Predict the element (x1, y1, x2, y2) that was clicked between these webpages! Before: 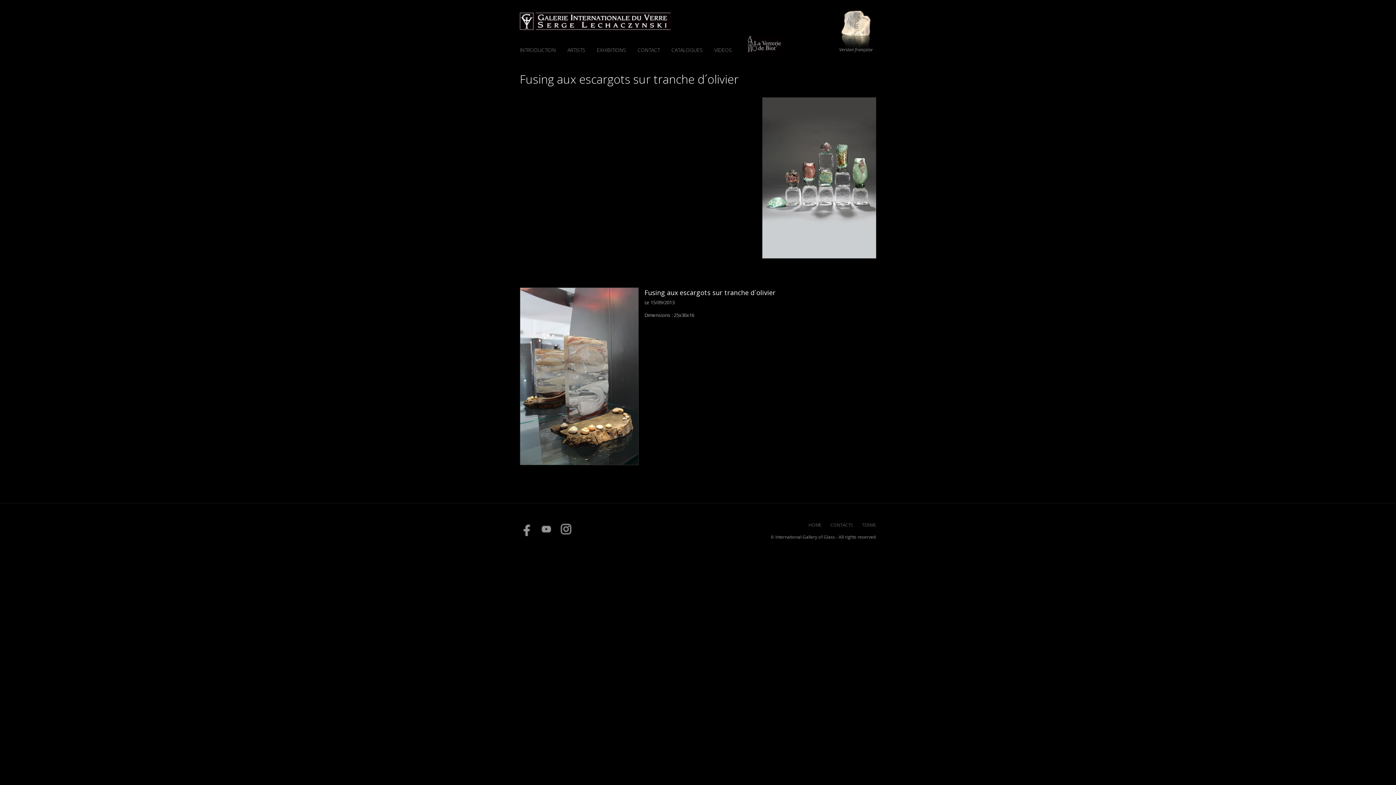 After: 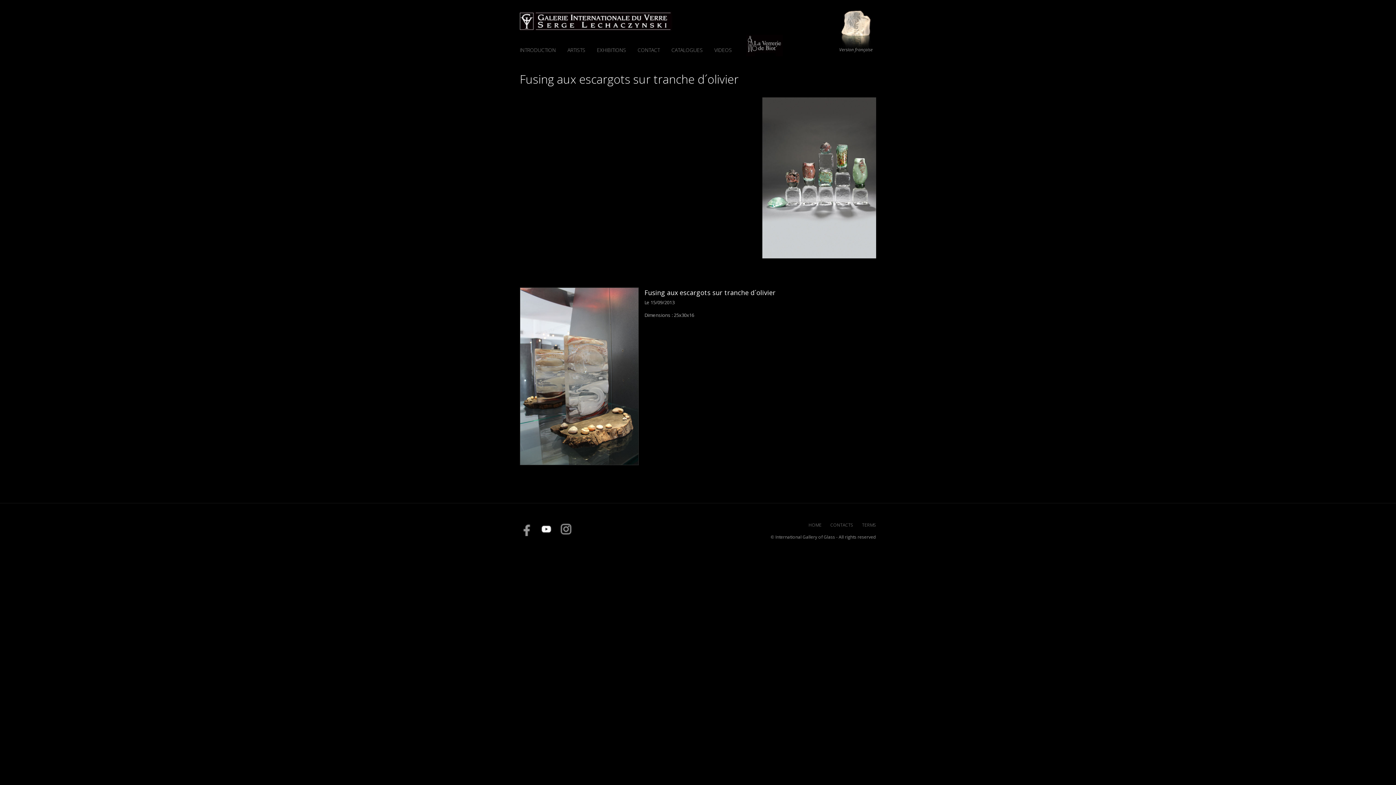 Action: bbox: (539, 525, 553, 532)